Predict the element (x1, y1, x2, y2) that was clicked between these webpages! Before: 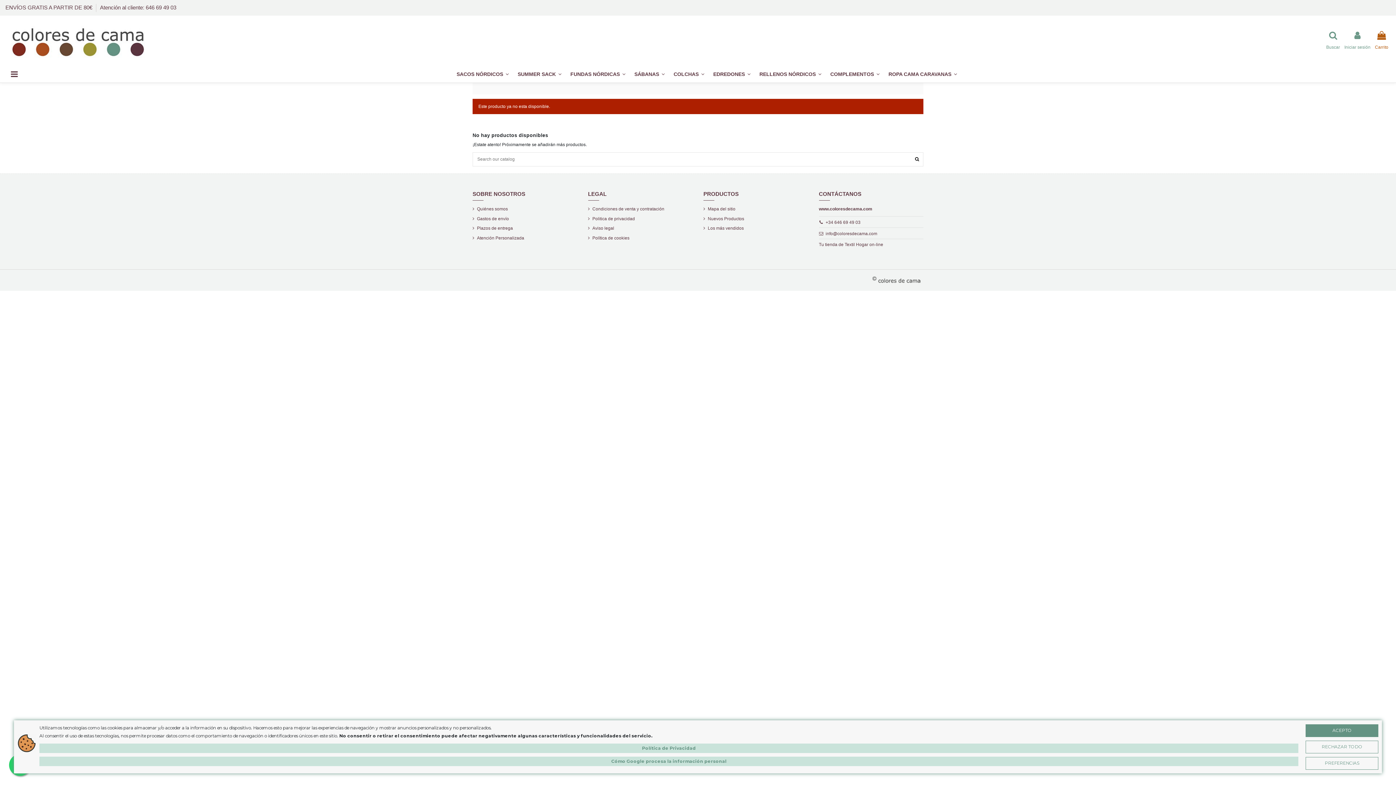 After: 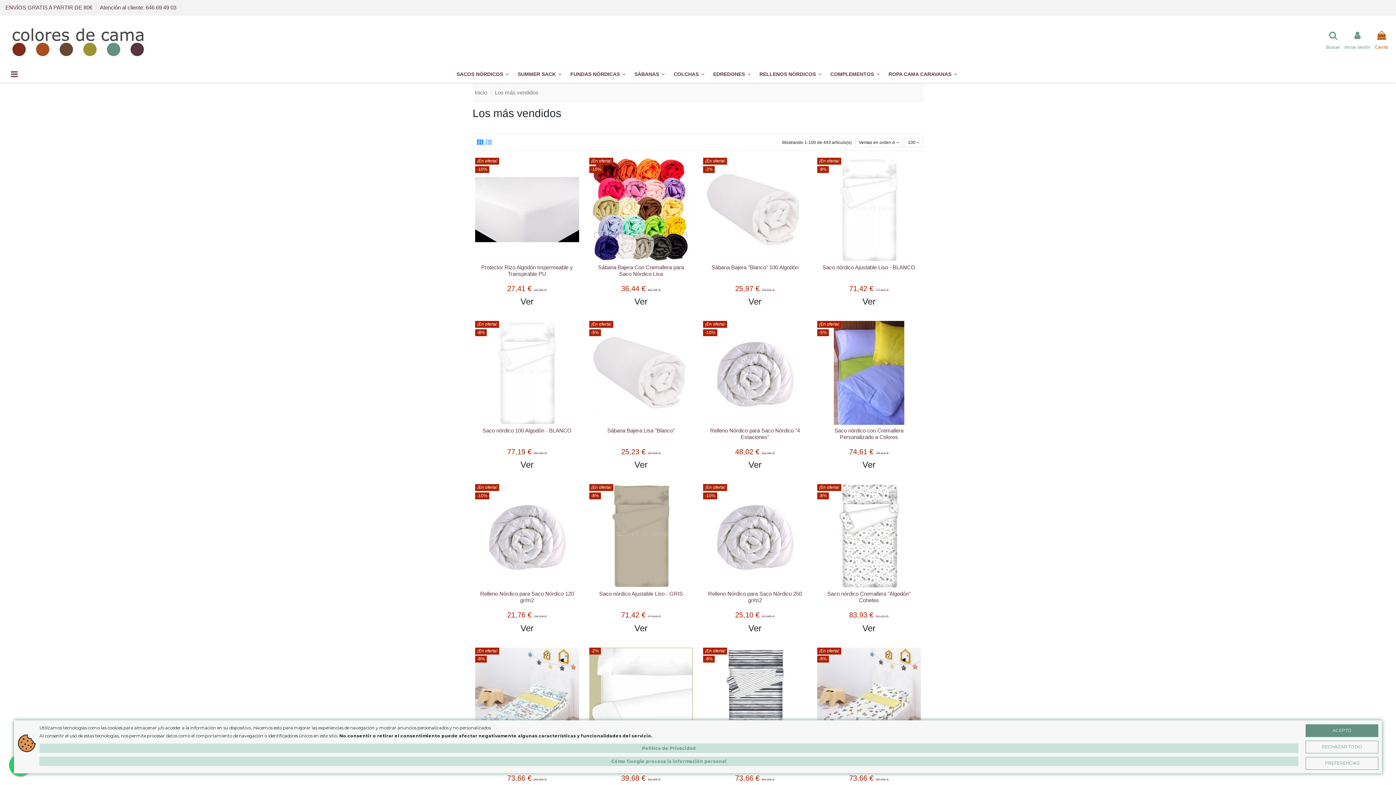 Action: label: Los más vendidos bbox: (703, 224, 744, 232)